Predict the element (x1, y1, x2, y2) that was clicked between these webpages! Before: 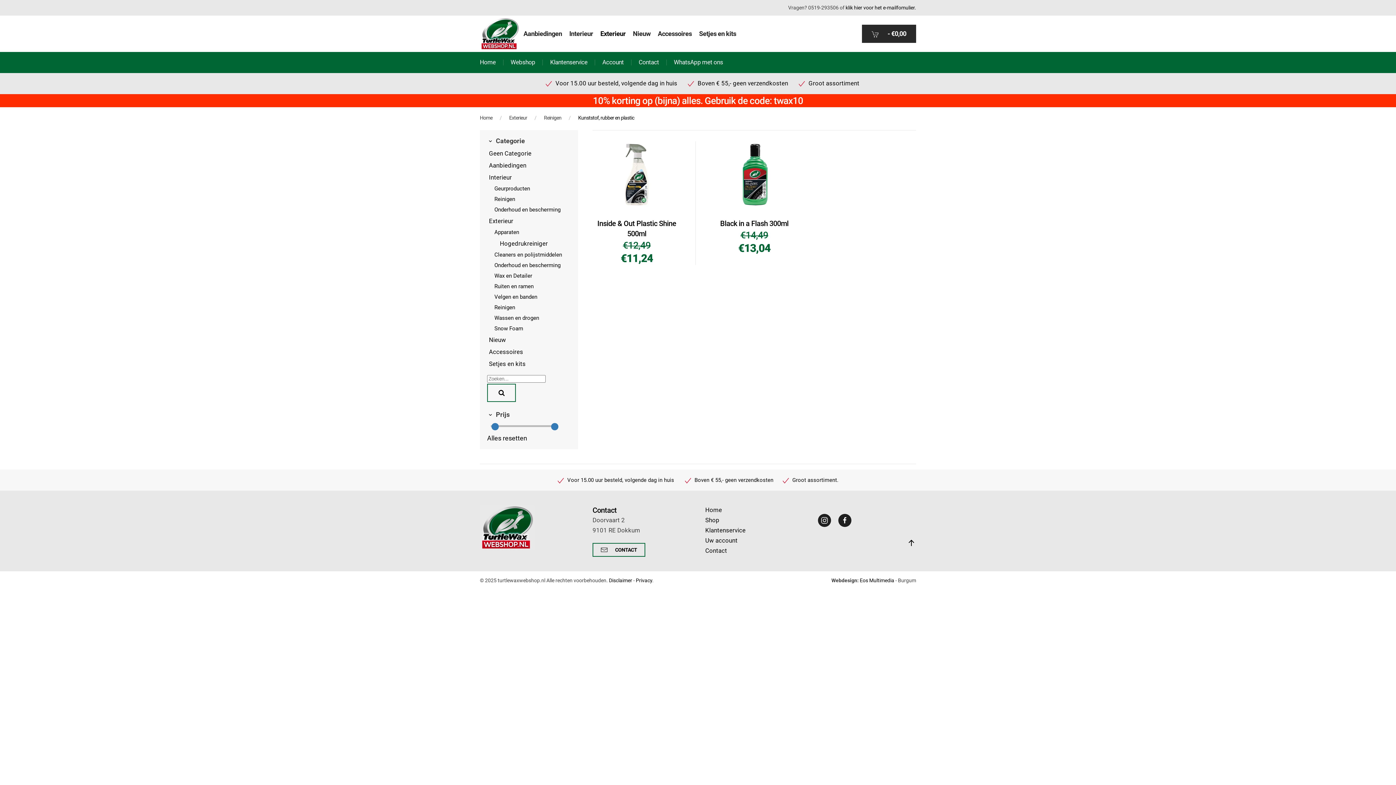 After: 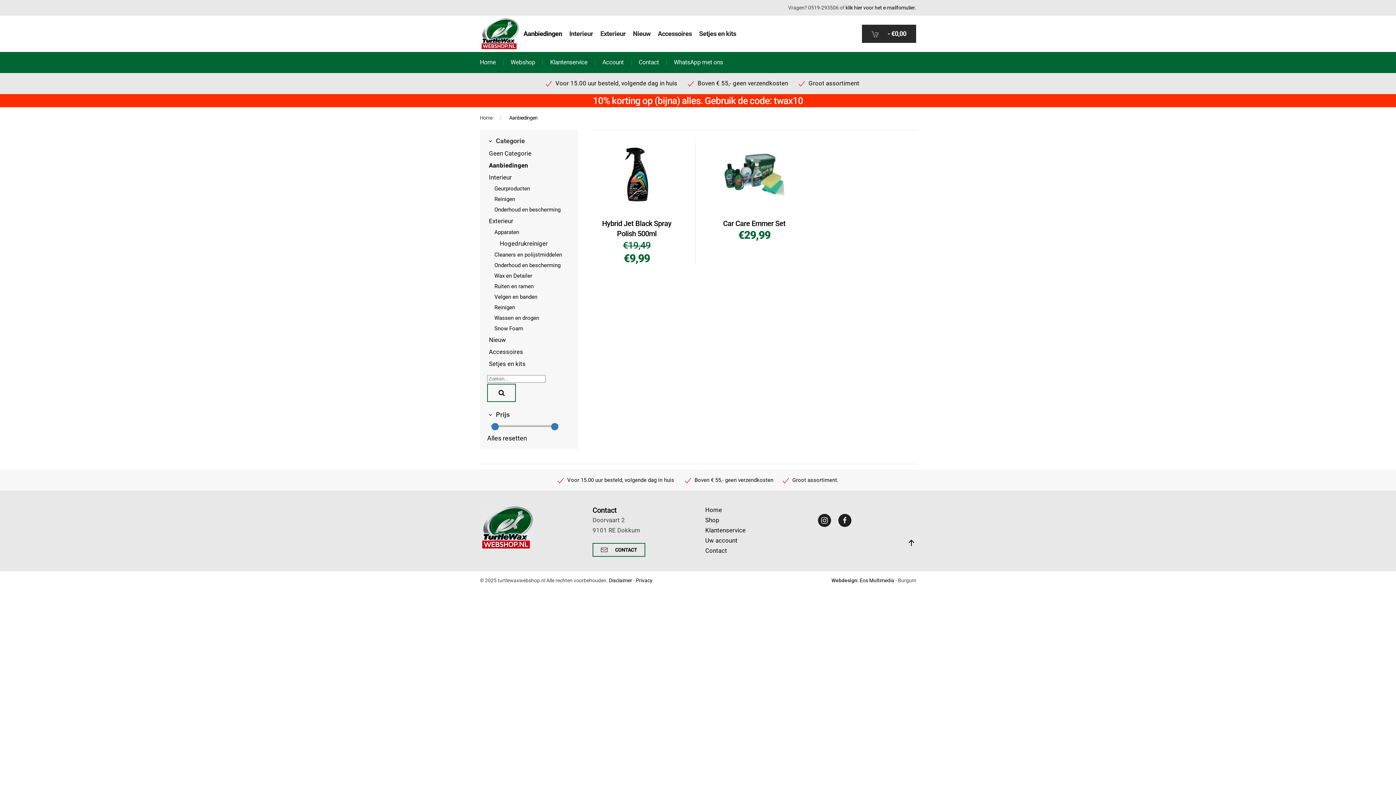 Action: bbox: (520, 24, 565, 42) label: Aanbiedingen